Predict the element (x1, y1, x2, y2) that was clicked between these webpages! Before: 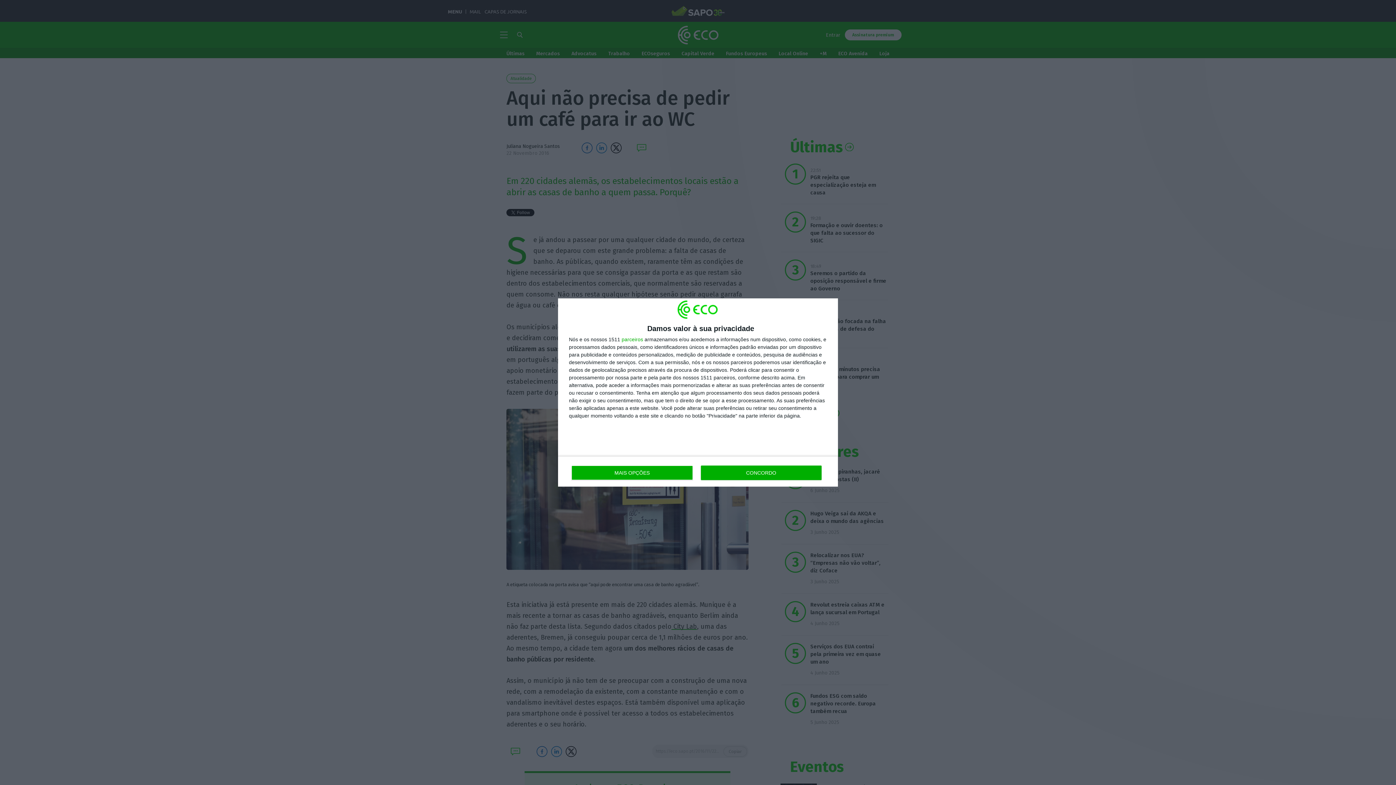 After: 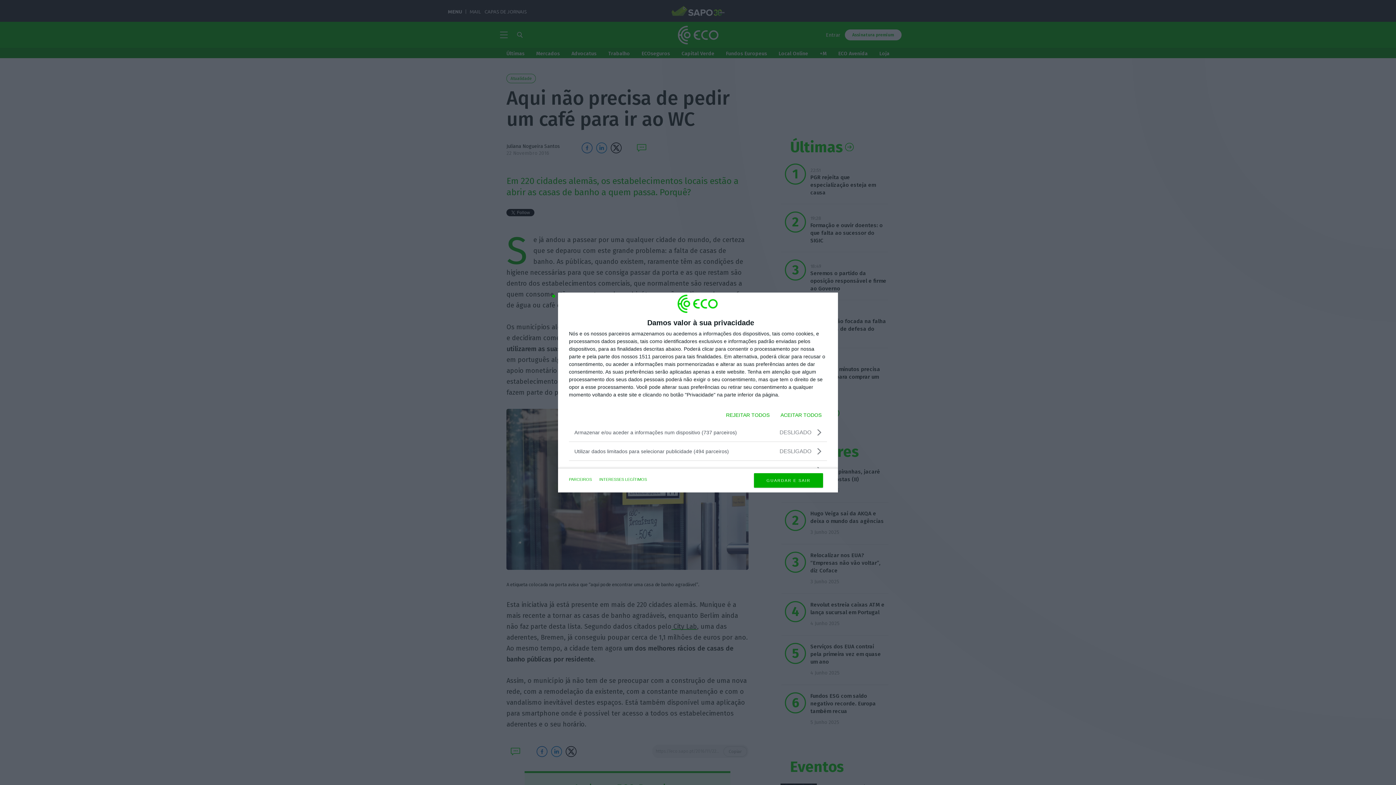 Action: label: MAIS OPÇÕES bbox: (571, 465, 692, 480)